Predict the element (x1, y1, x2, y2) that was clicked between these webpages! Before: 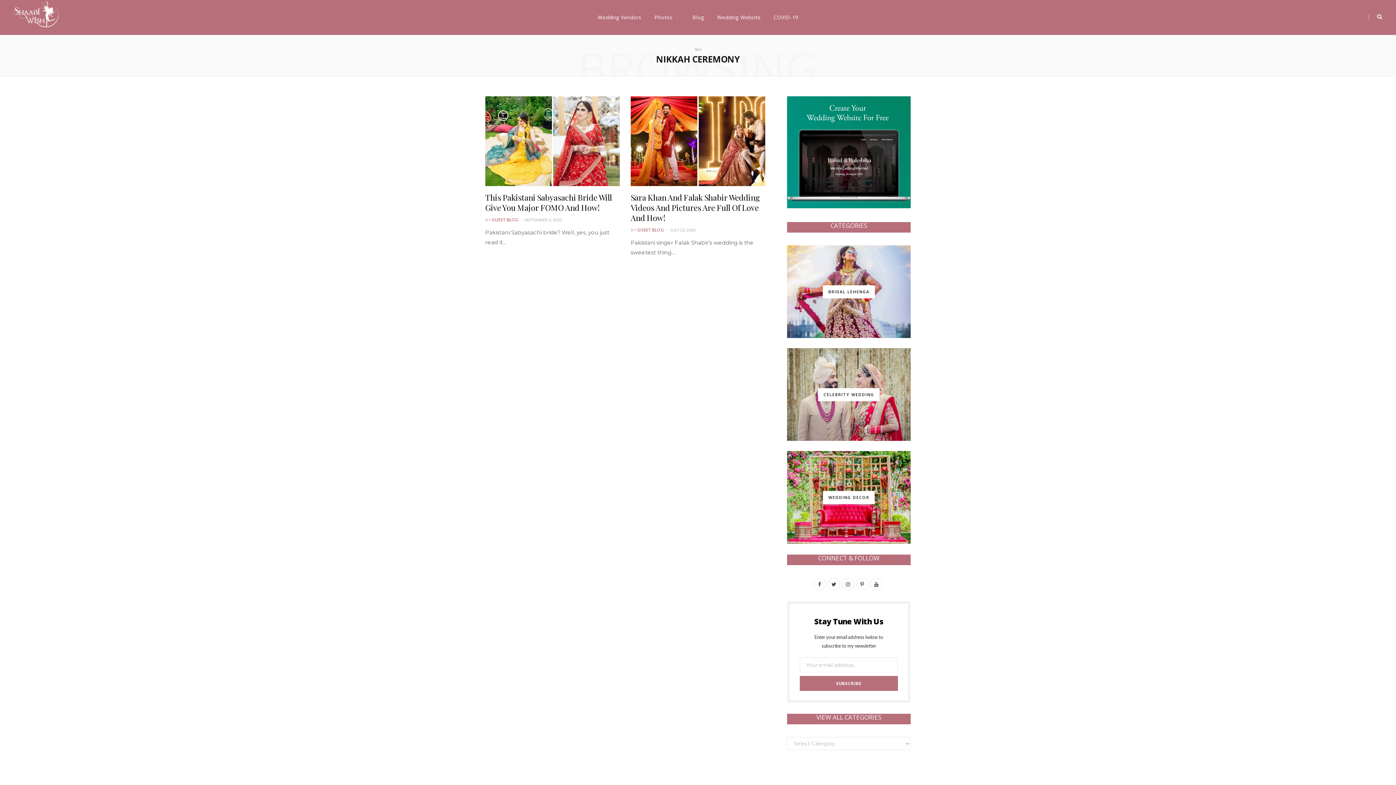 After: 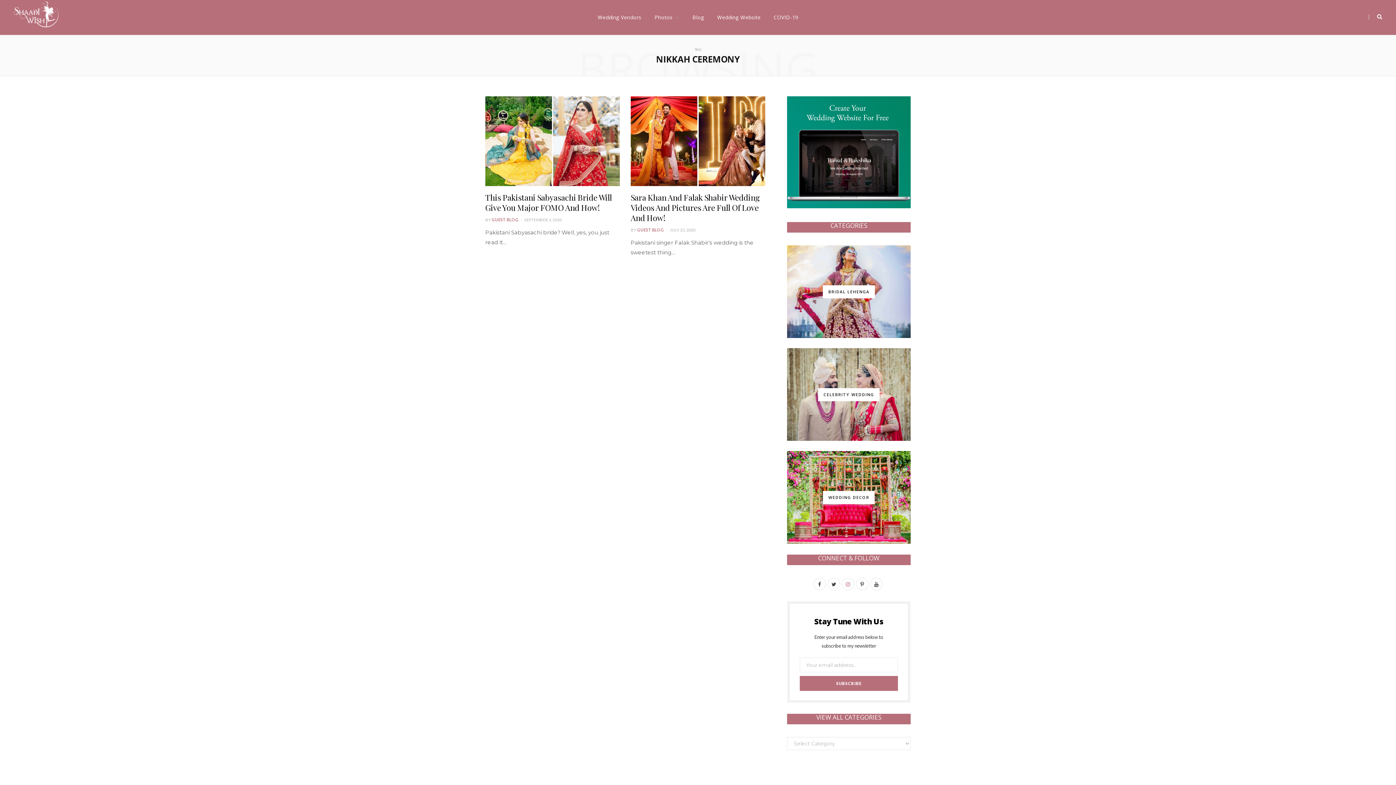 Action: bbox: (842, 578, 854, 590) label: Instagram